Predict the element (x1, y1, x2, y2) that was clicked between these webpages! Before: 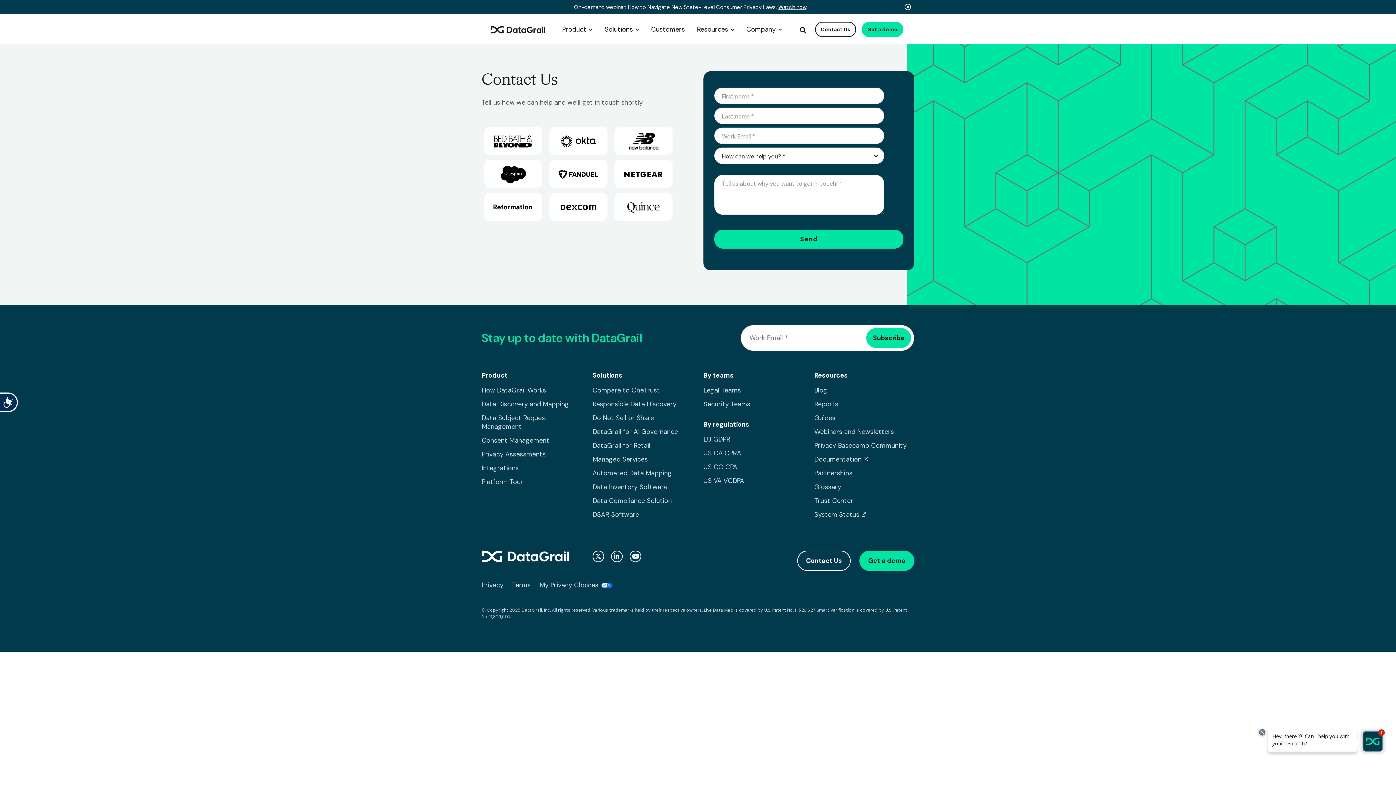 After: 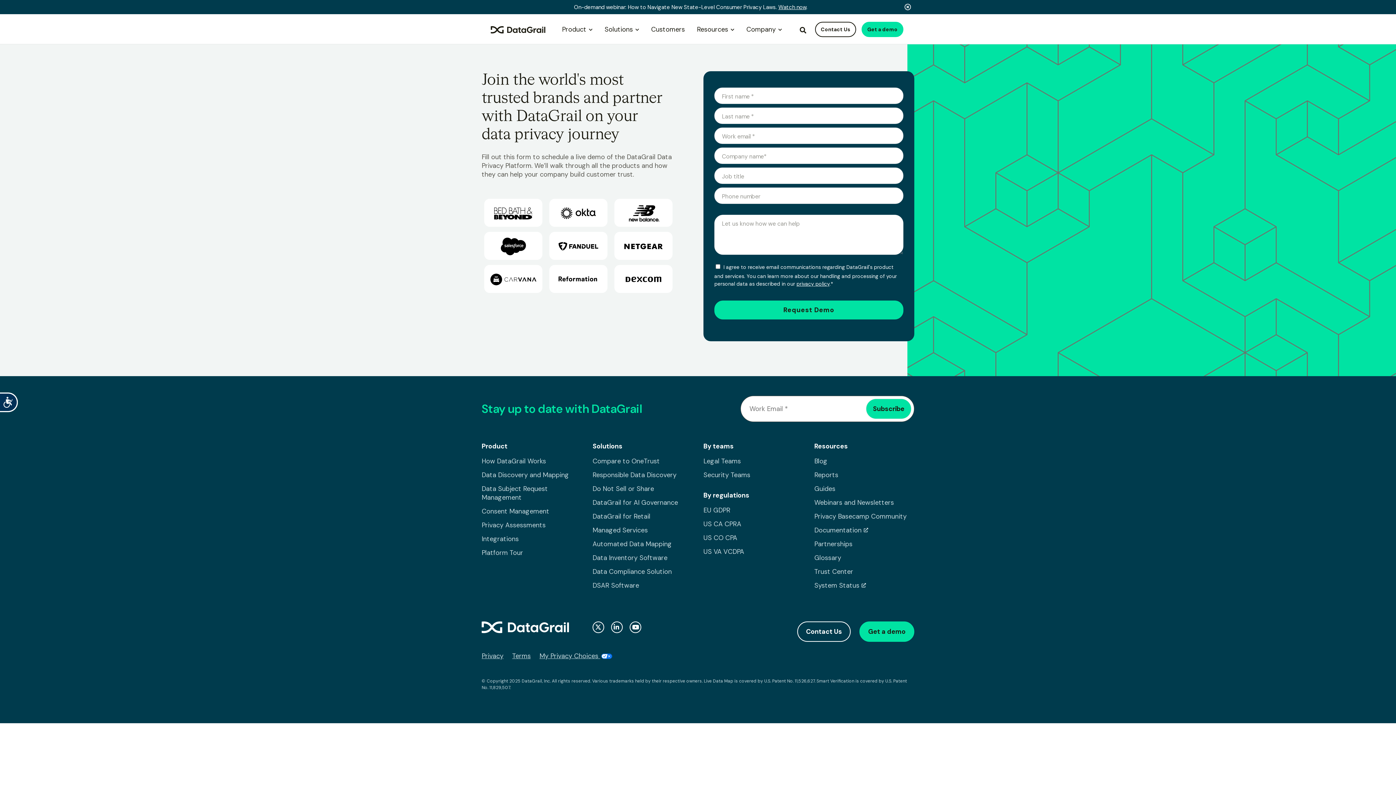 Action: label: Get a demo bbox: (859, 550, 914, 571)